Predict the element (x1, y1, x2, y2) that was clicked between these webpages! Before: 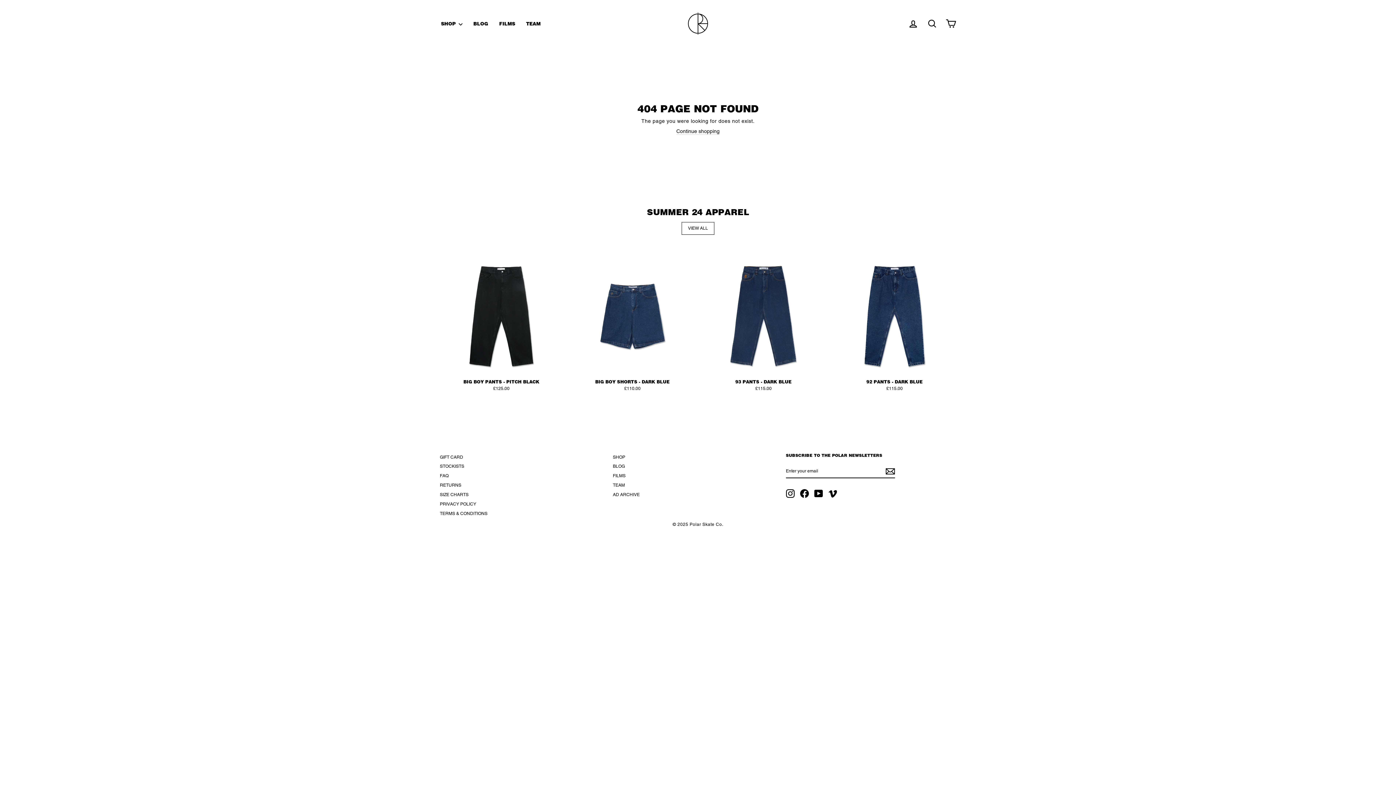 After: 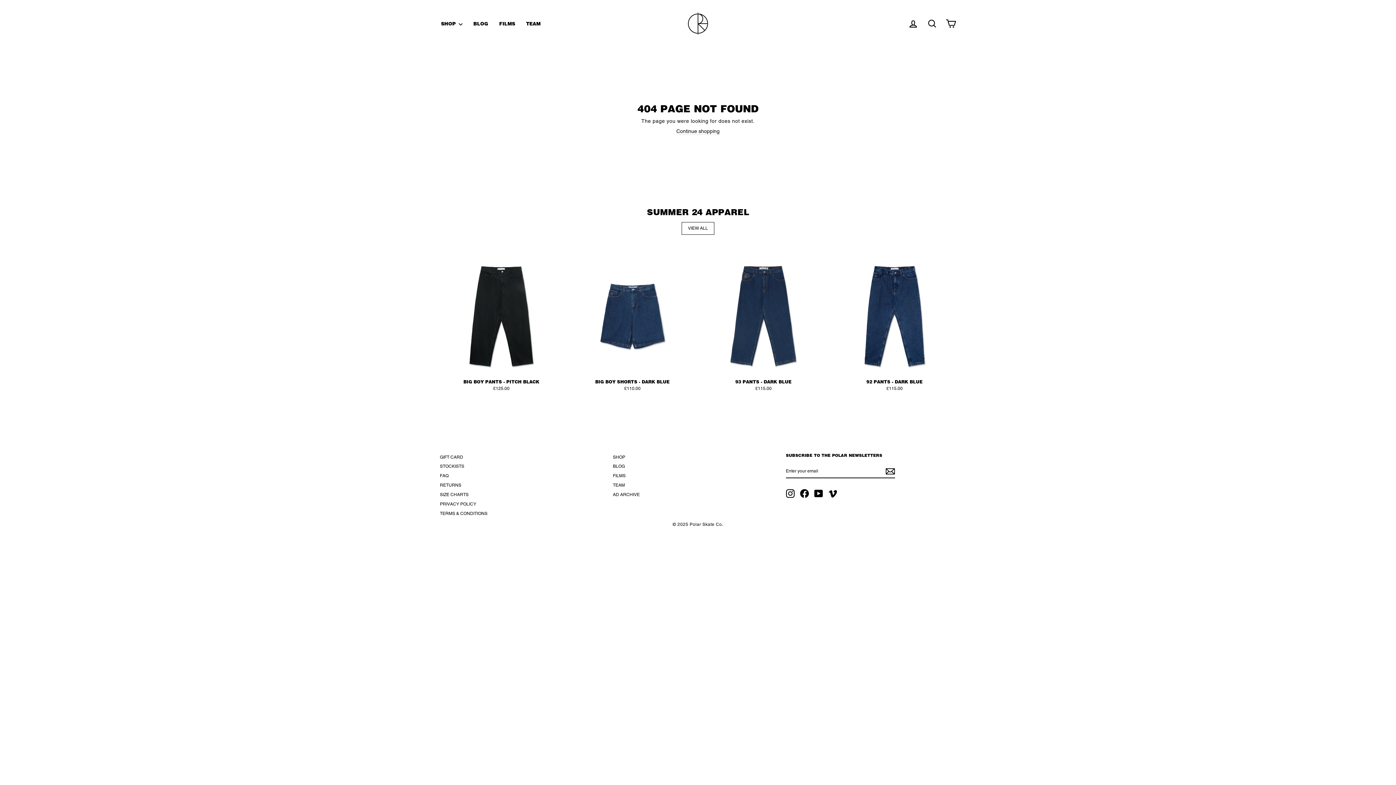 Action: label: YouTube bbox: (814, 489, 823, 498)